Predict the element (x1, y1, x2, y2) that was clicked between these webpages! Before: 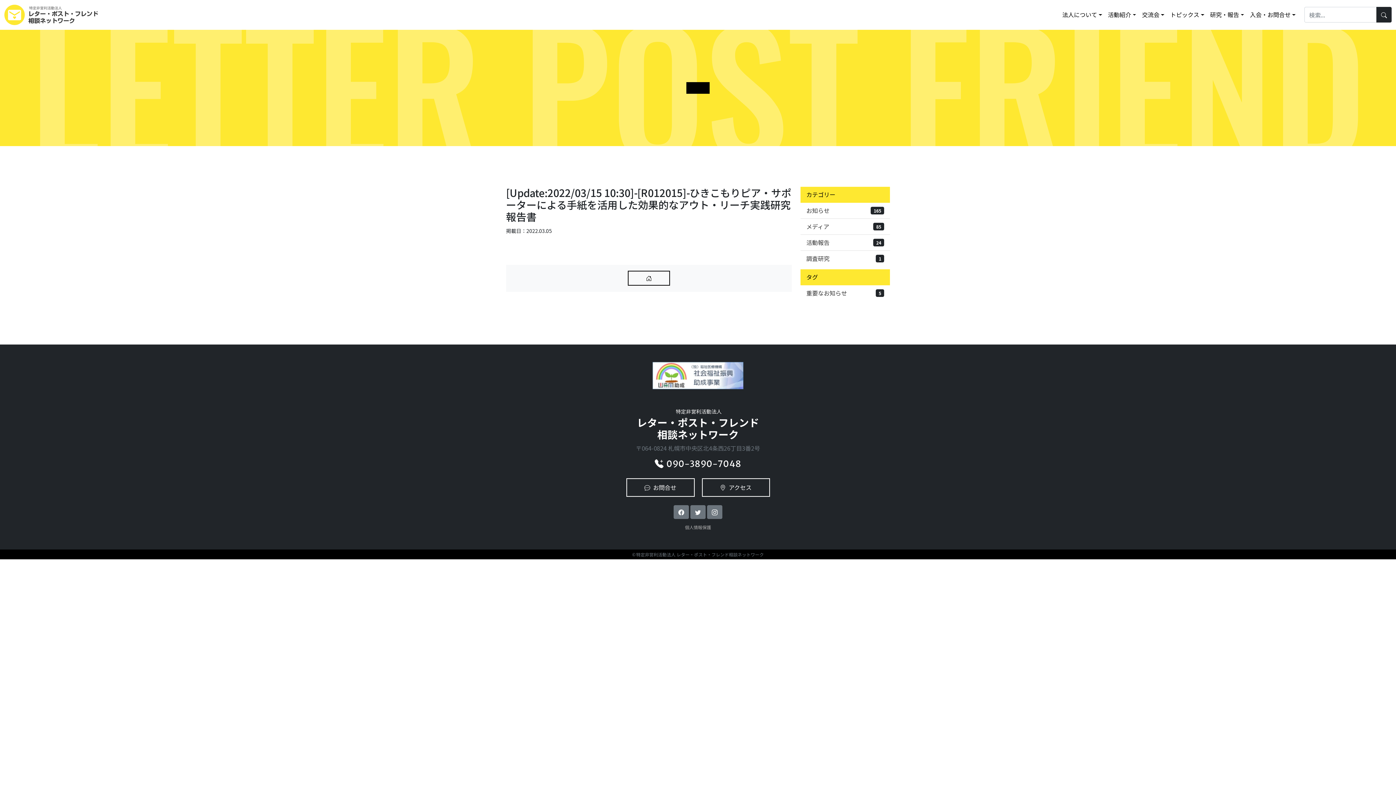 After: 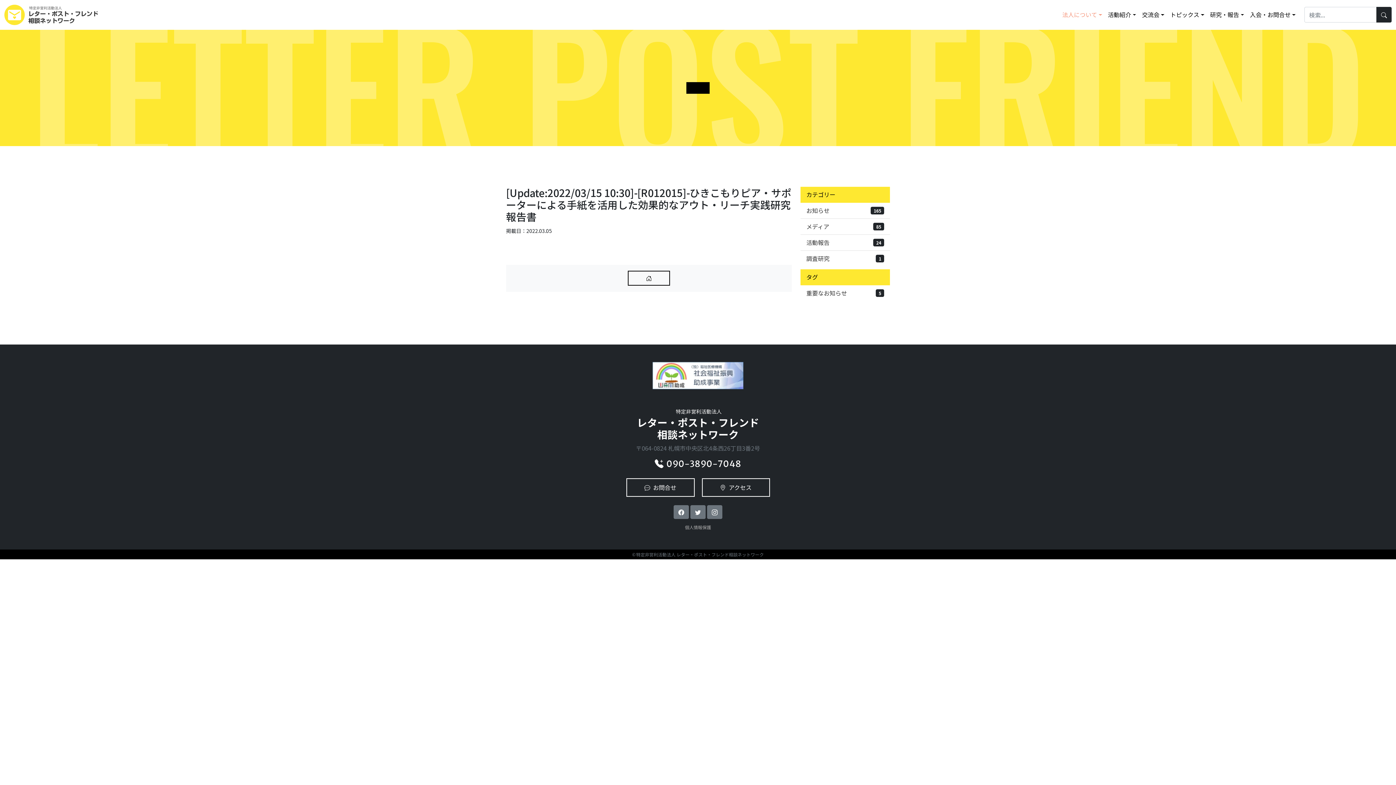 Action: bbox: (1059, 7, 1105, 22) label: 法人について